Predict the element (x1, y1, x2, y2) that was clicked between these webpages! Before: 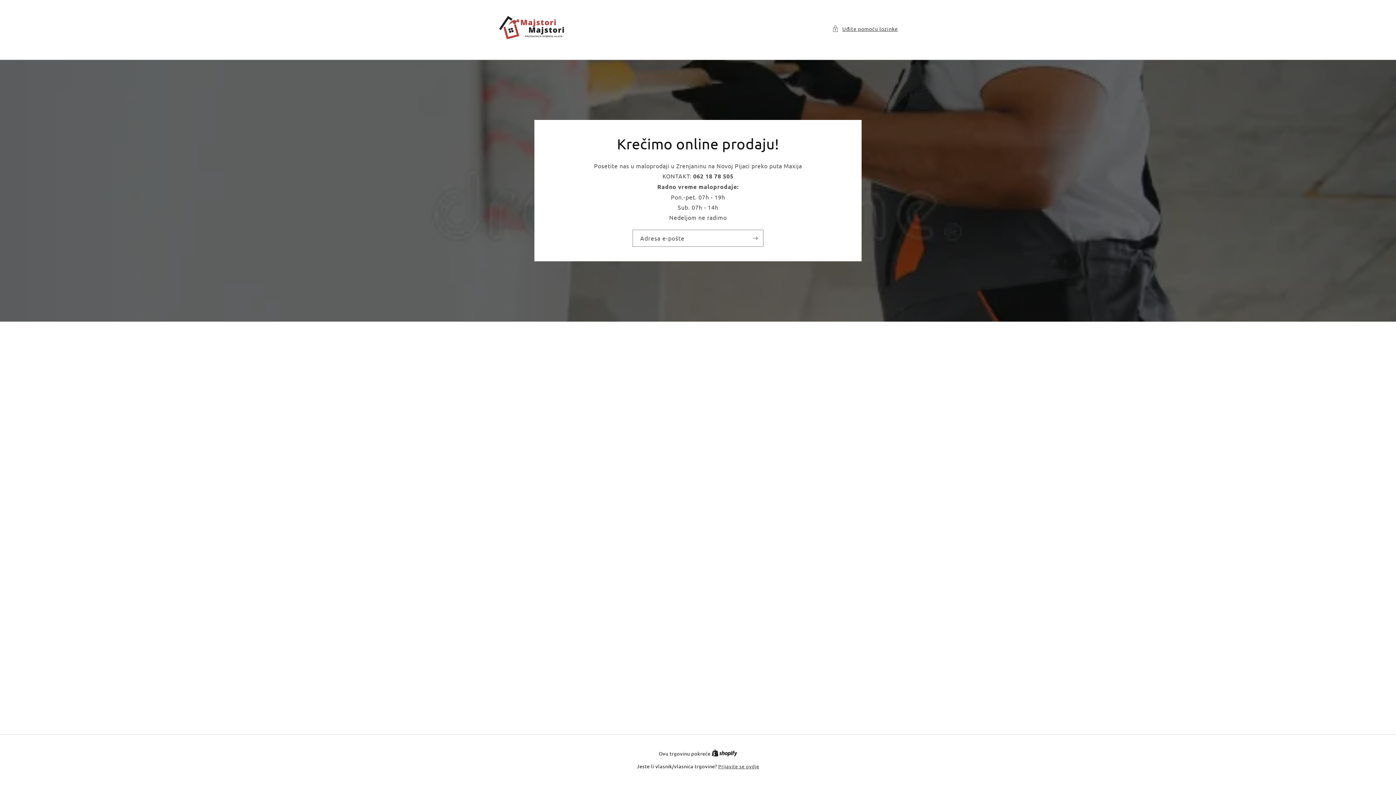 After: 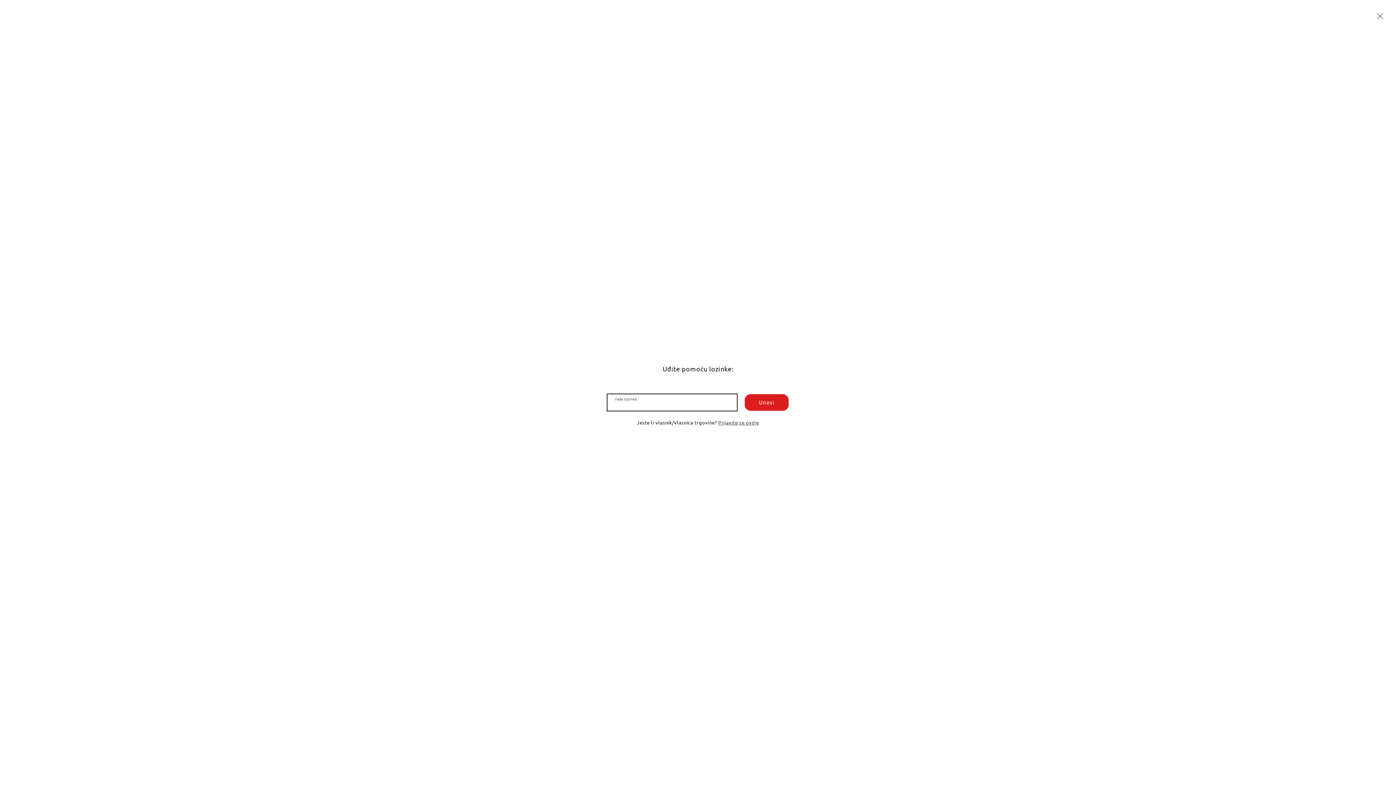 Action: label: Uđite pomoću lozinke bbox: (832, 24, 898, 33)